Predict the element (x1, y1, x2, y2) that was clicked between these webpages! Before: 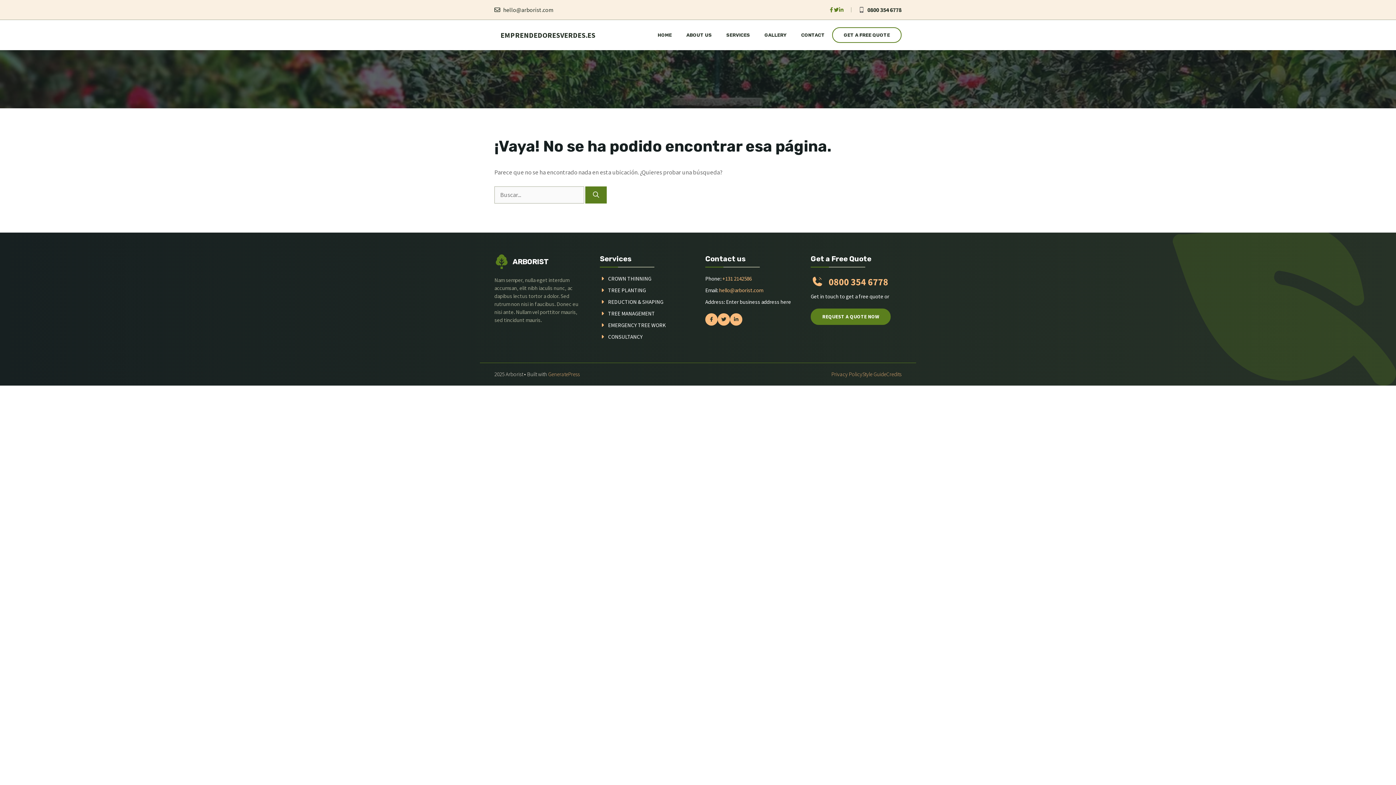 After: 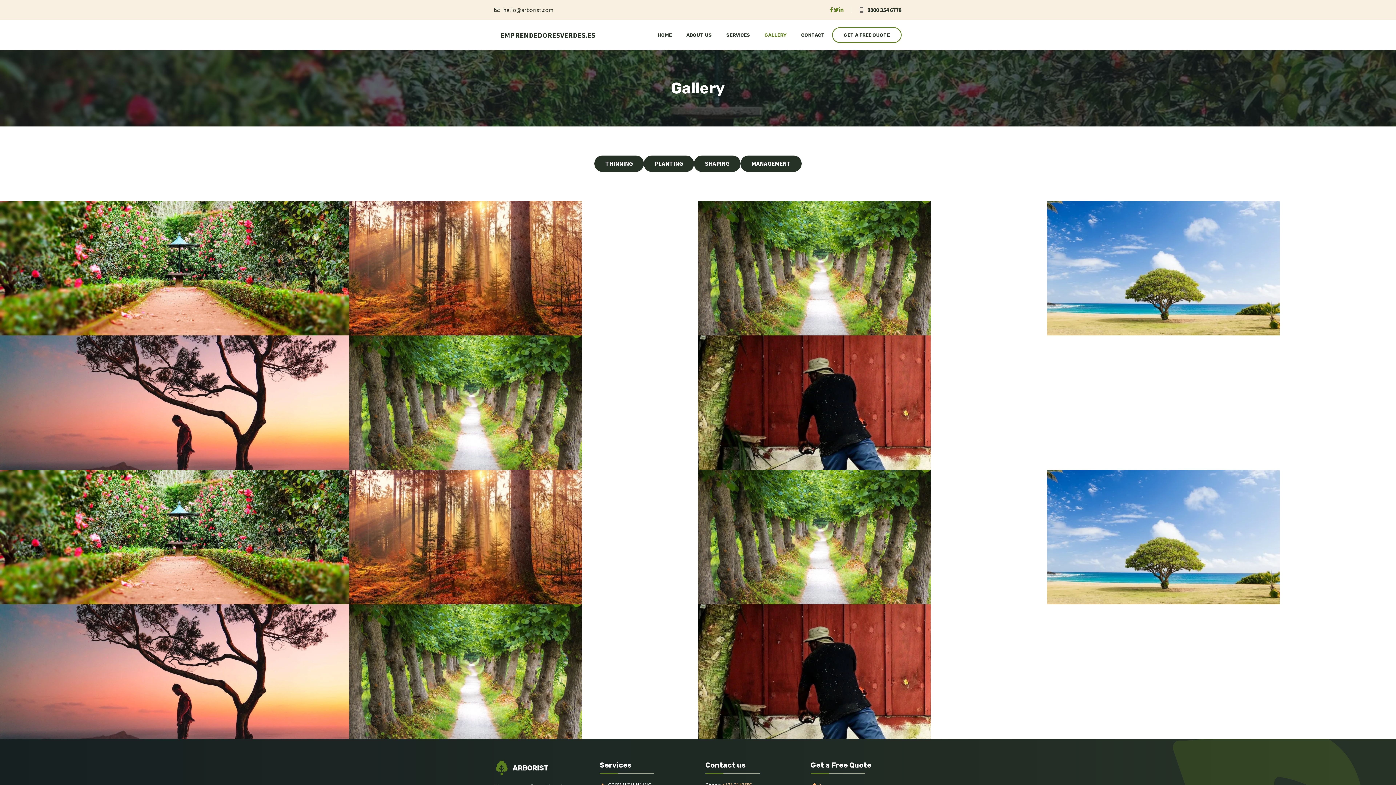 Action: label: GALLERY bbox: (757, 29, 794, 40)